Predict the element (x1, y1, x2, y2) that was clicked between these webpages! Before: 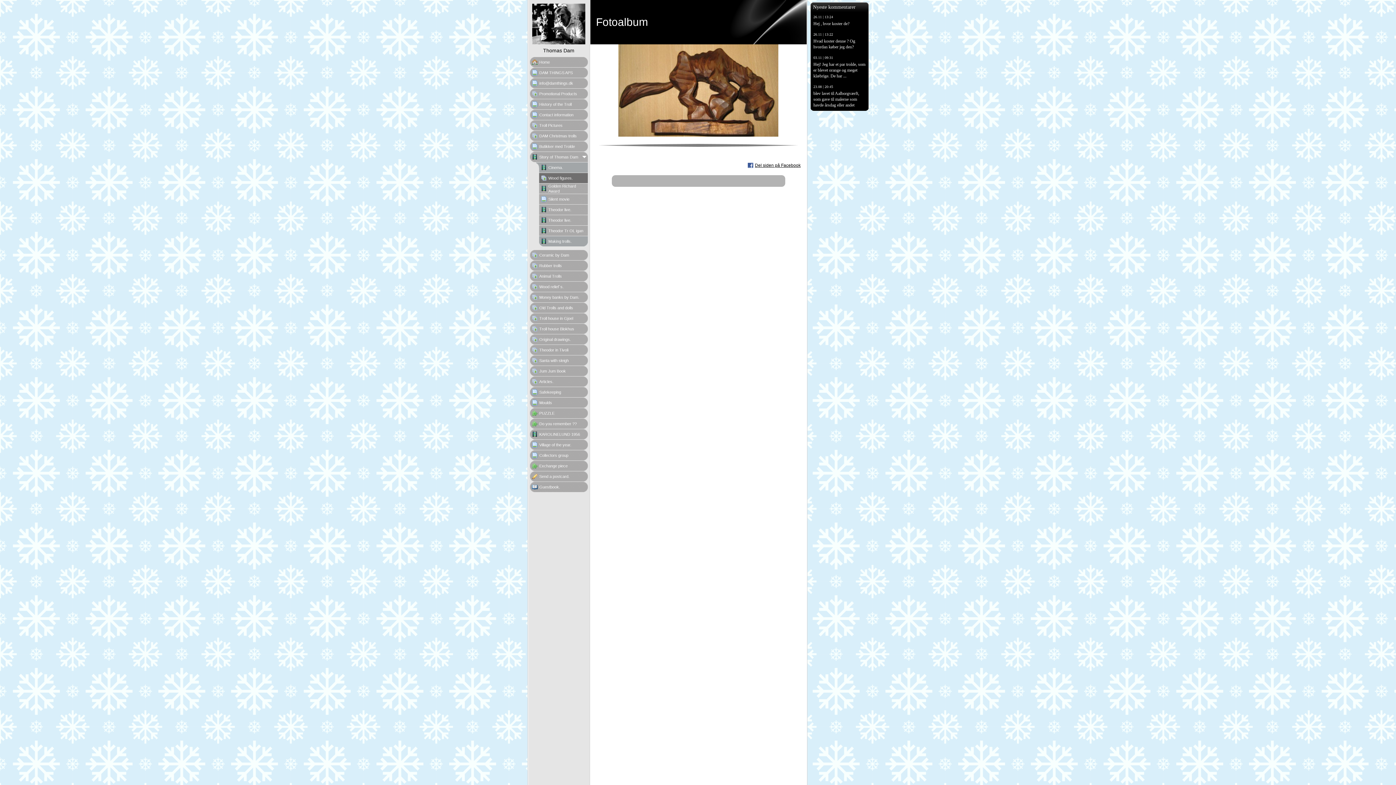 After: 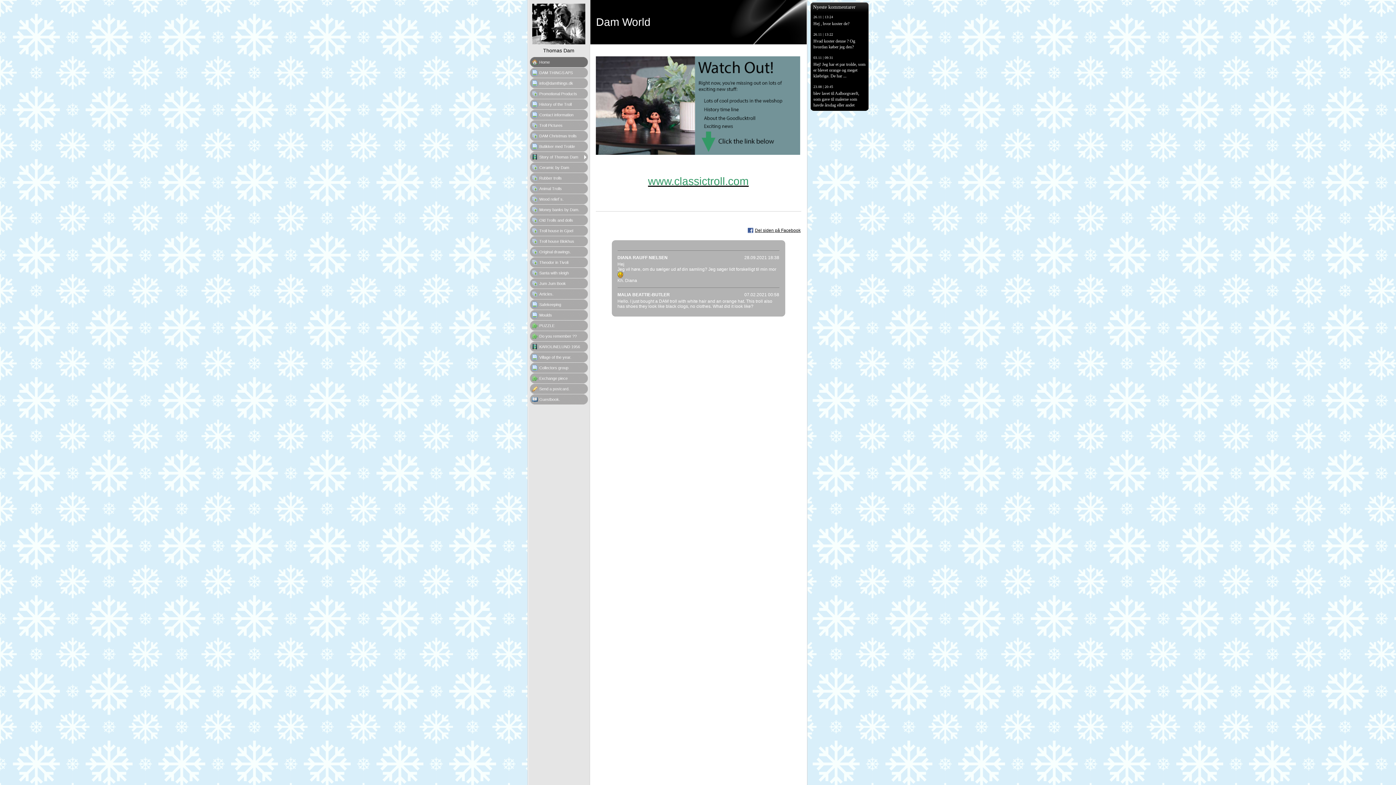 Action: label: Home bbox: (530, 57, 587, 67)